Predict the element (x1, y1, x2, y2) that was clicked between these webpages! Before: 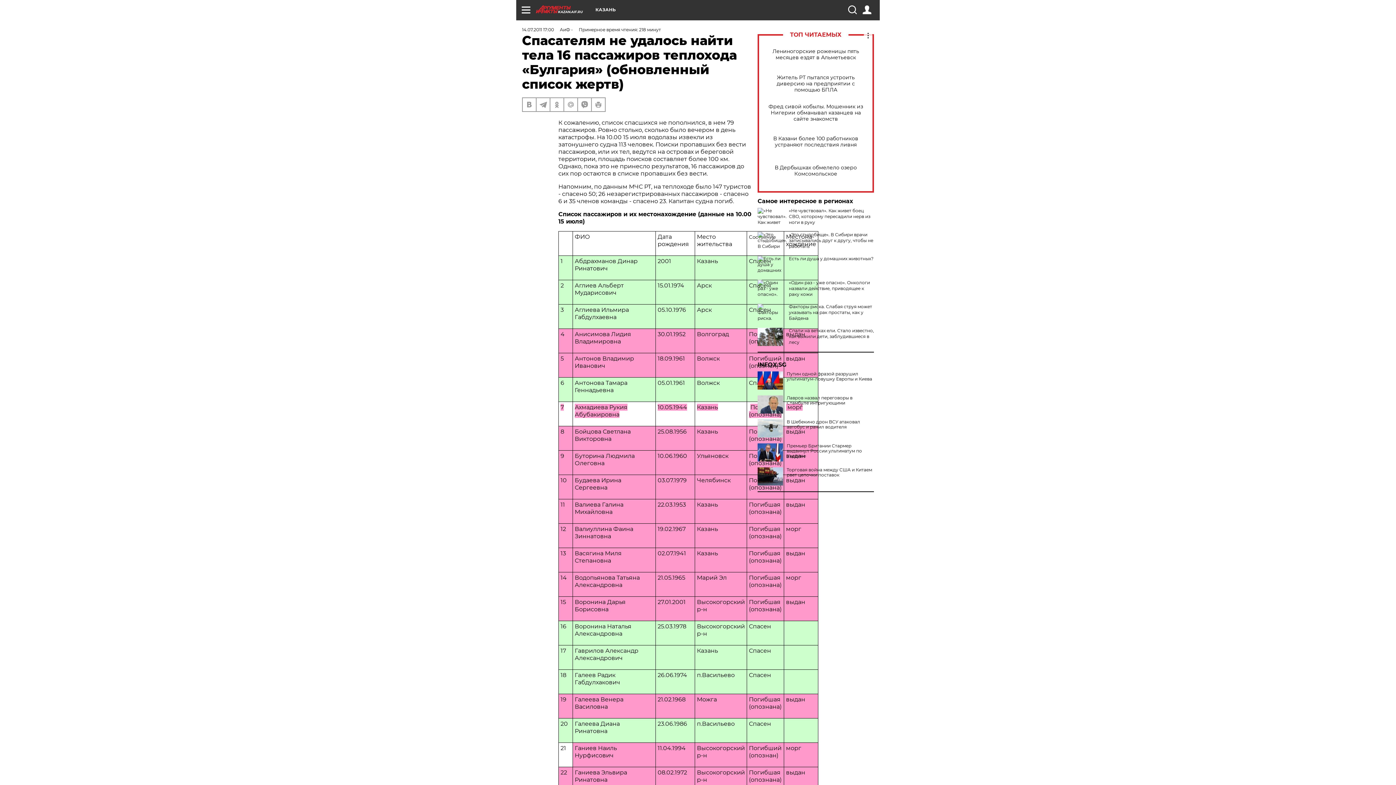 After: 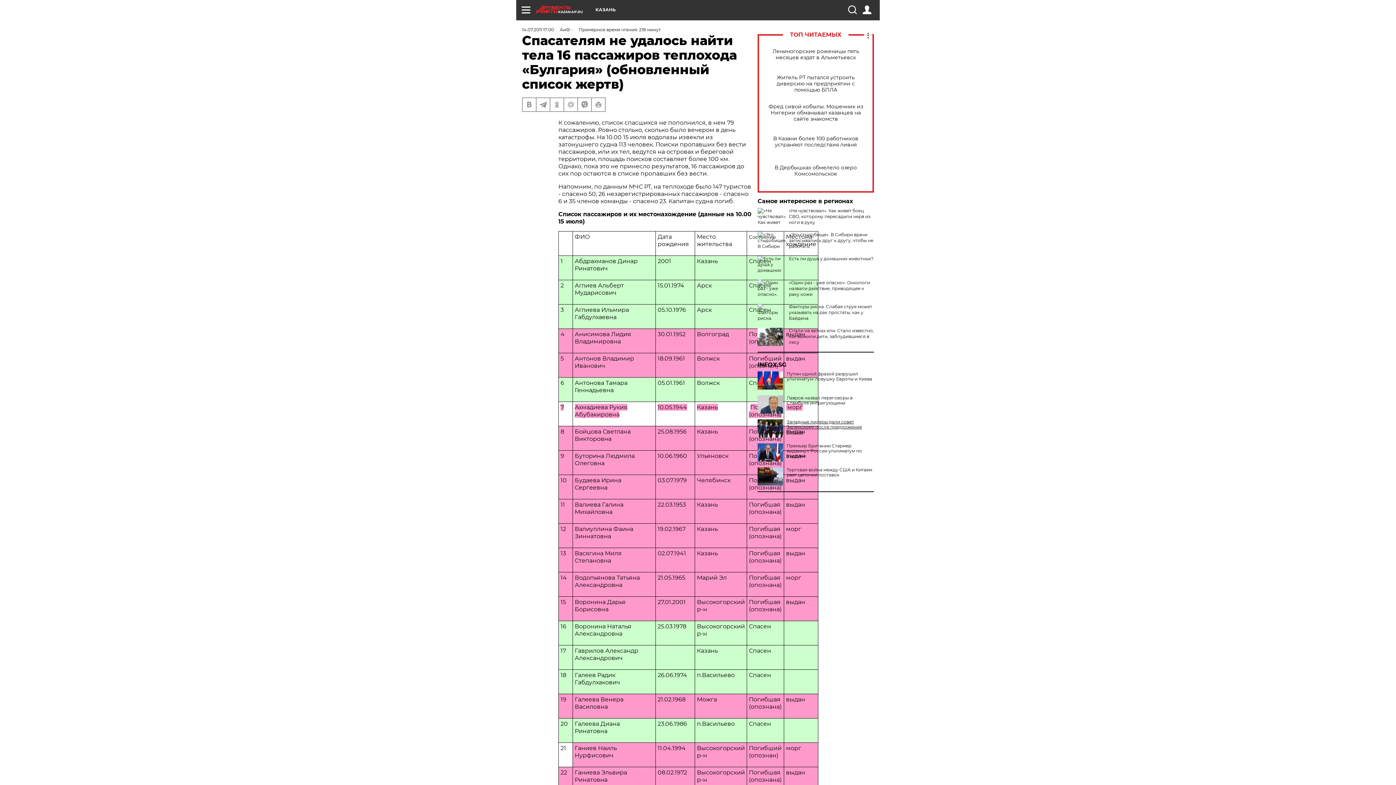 Action: label: В Шебекино дрон ВСУ атаковал автобус и ранил водителя bbox: (757, 419, 874, 429)